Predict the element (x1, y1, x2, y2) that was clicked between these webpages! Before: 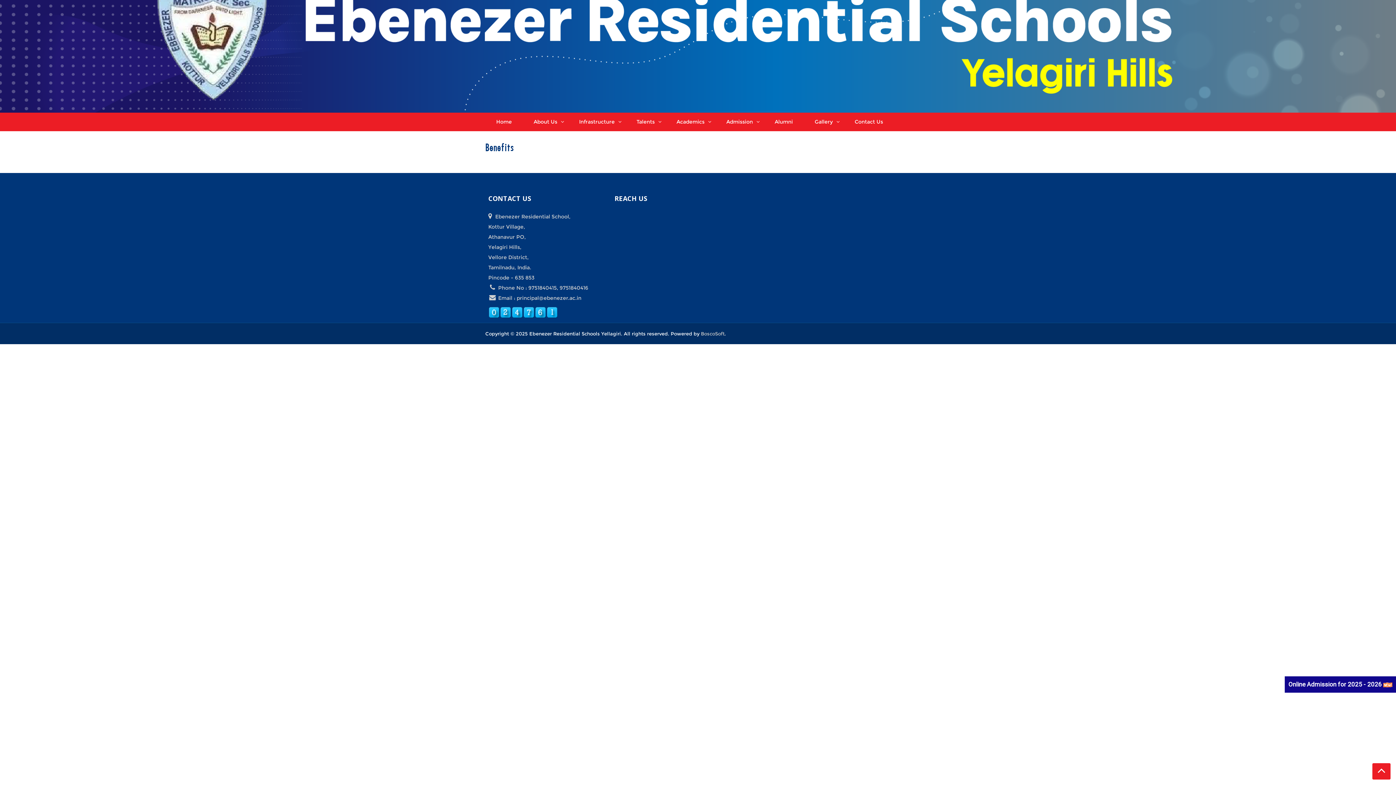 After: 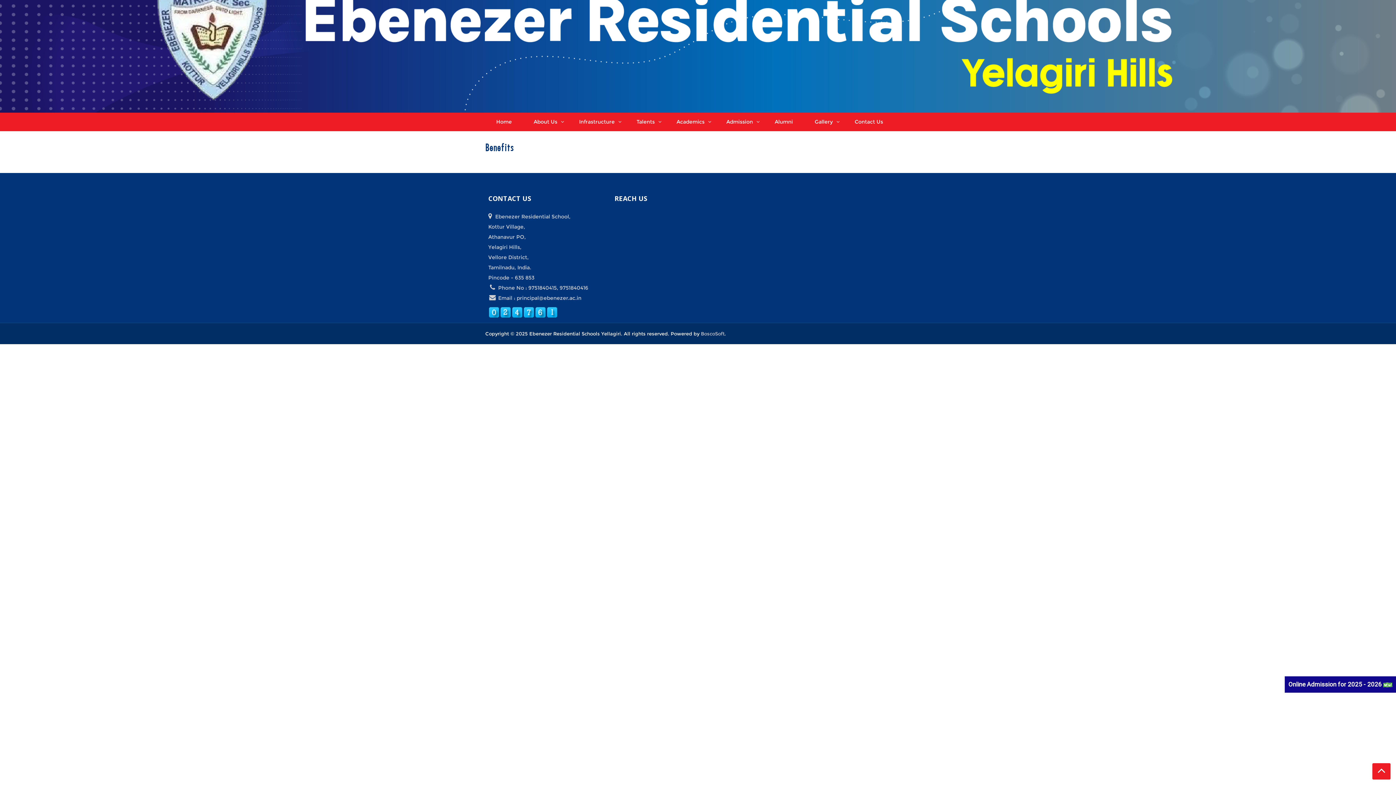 Action: bbox: (1372, 763, 1390, 780)